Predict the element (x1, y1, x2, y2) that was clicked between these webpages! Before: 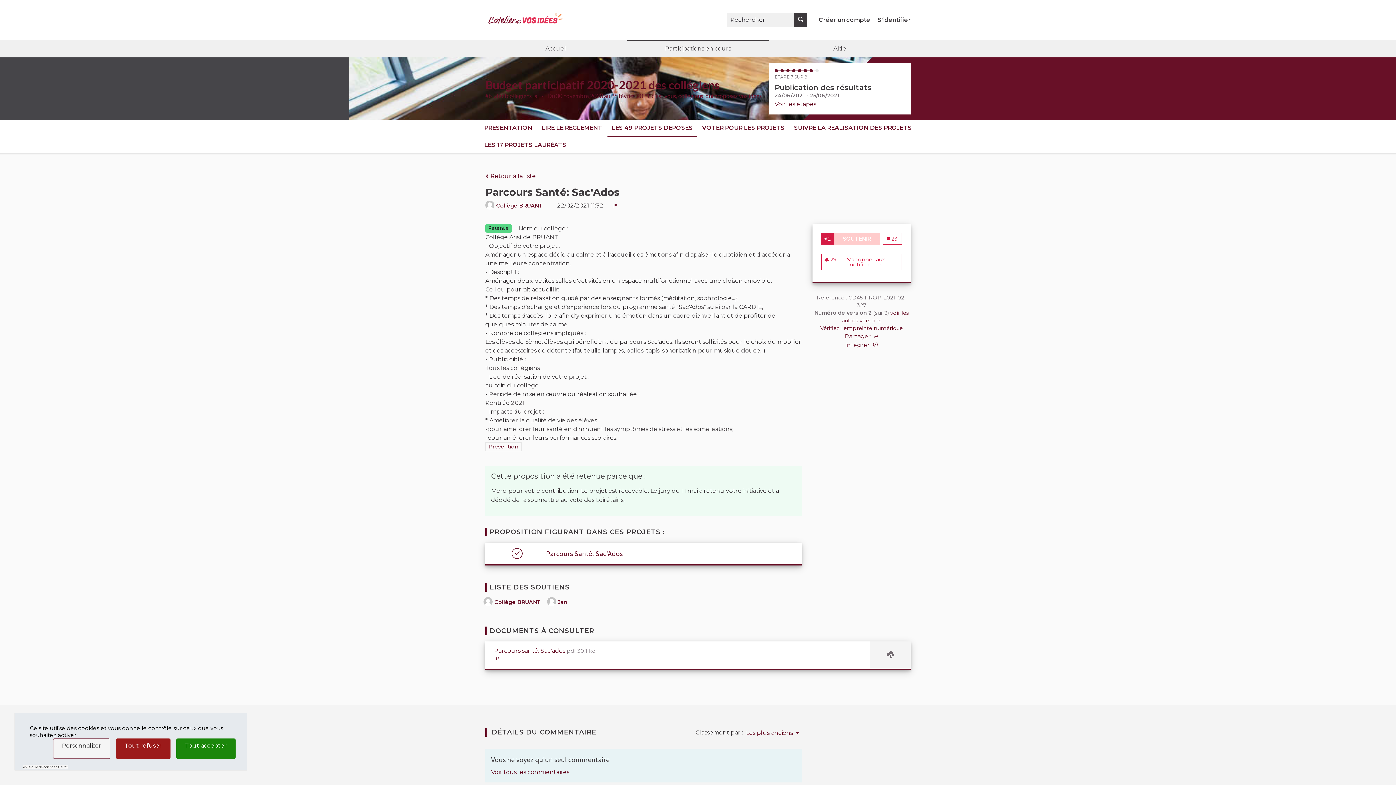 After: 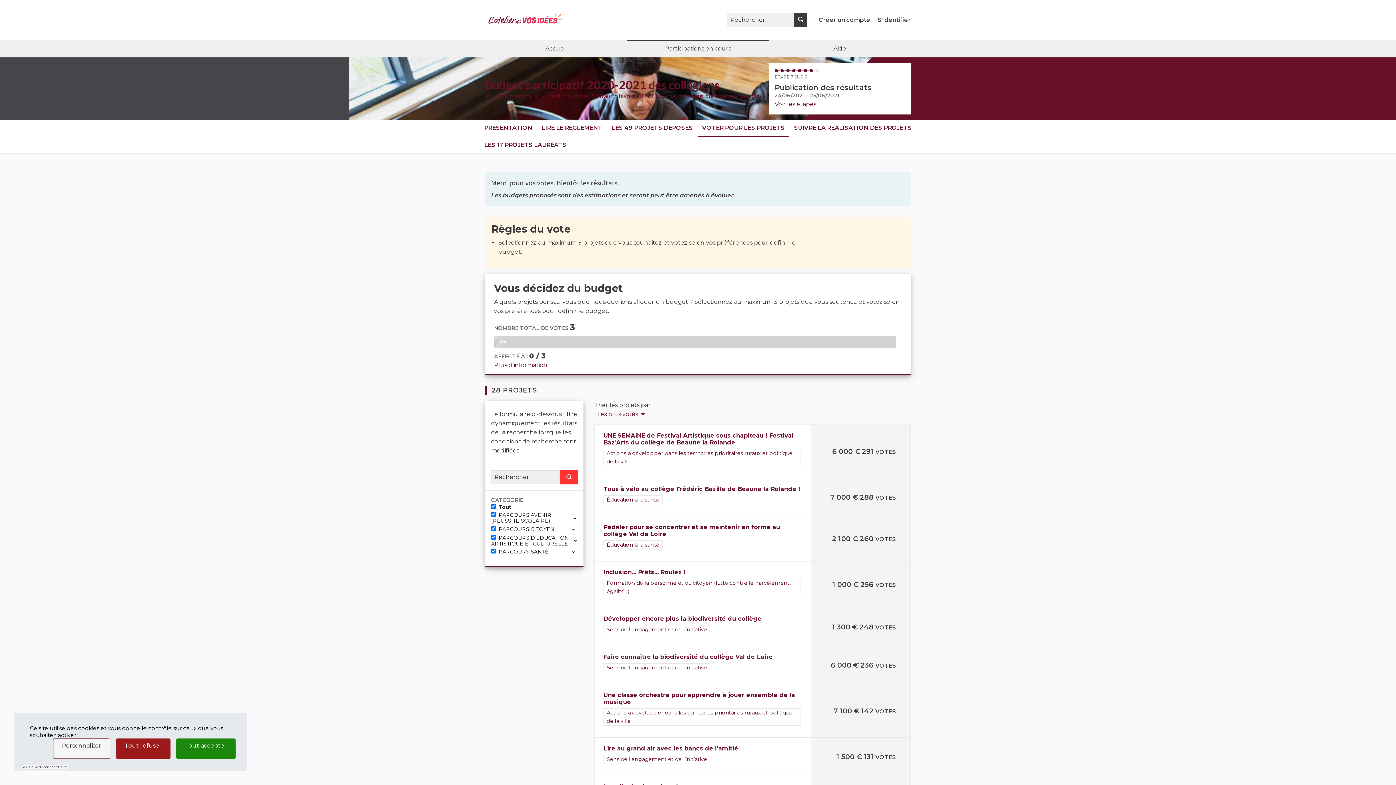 Action: label: VOTER POUR LES PROJETS bbox: (702, 123, 784, 132)